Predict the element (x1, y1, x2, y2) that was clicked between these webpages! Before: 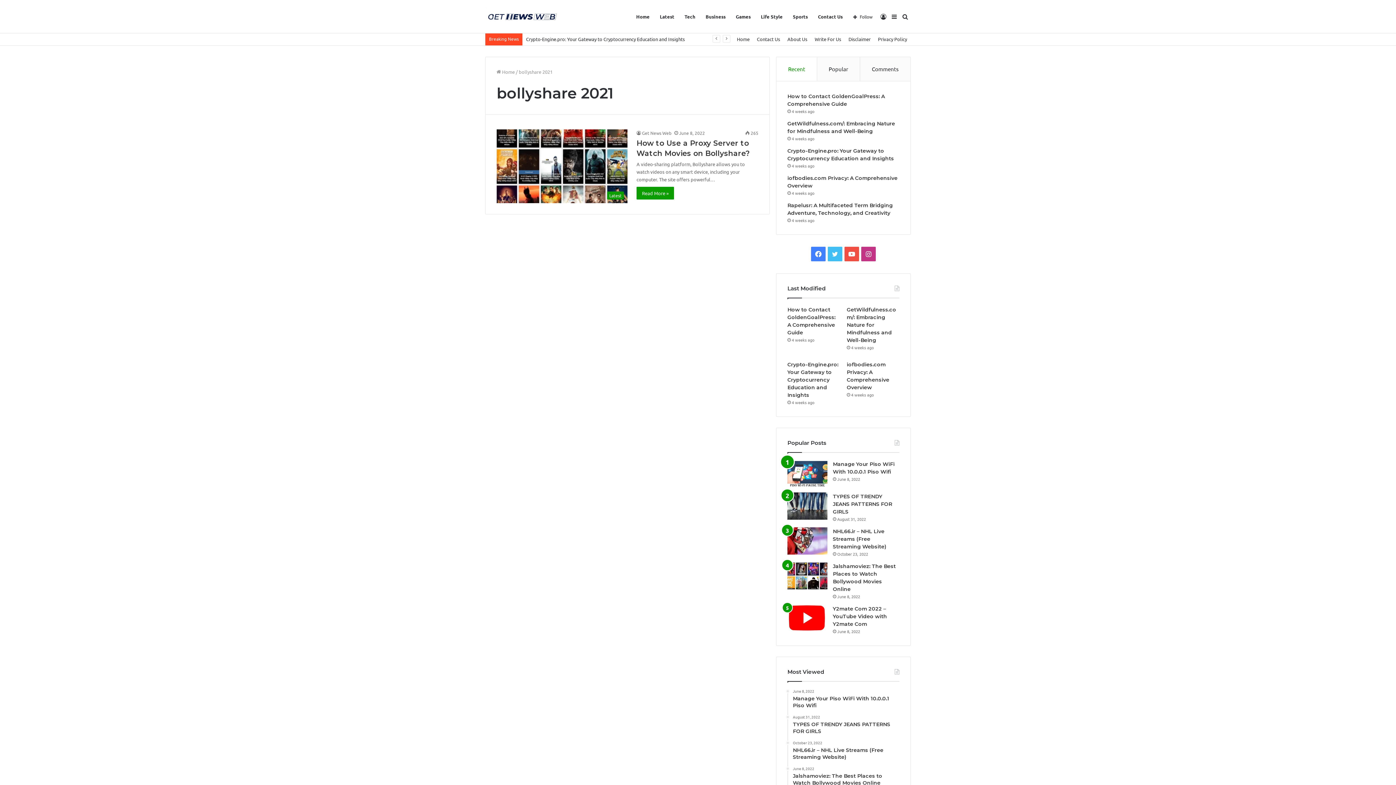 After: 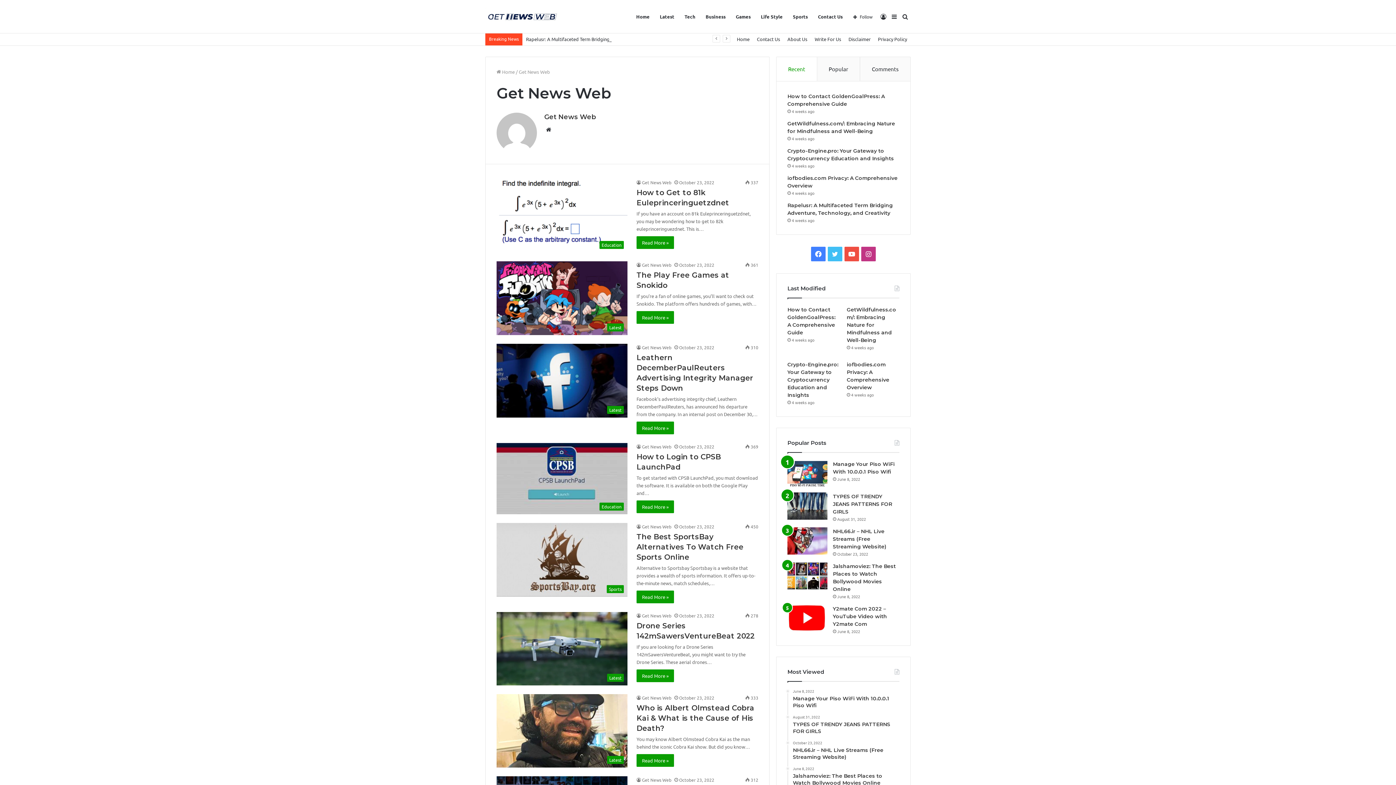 Action: label: Get News Web bbox: (636, 130, 671, 136)